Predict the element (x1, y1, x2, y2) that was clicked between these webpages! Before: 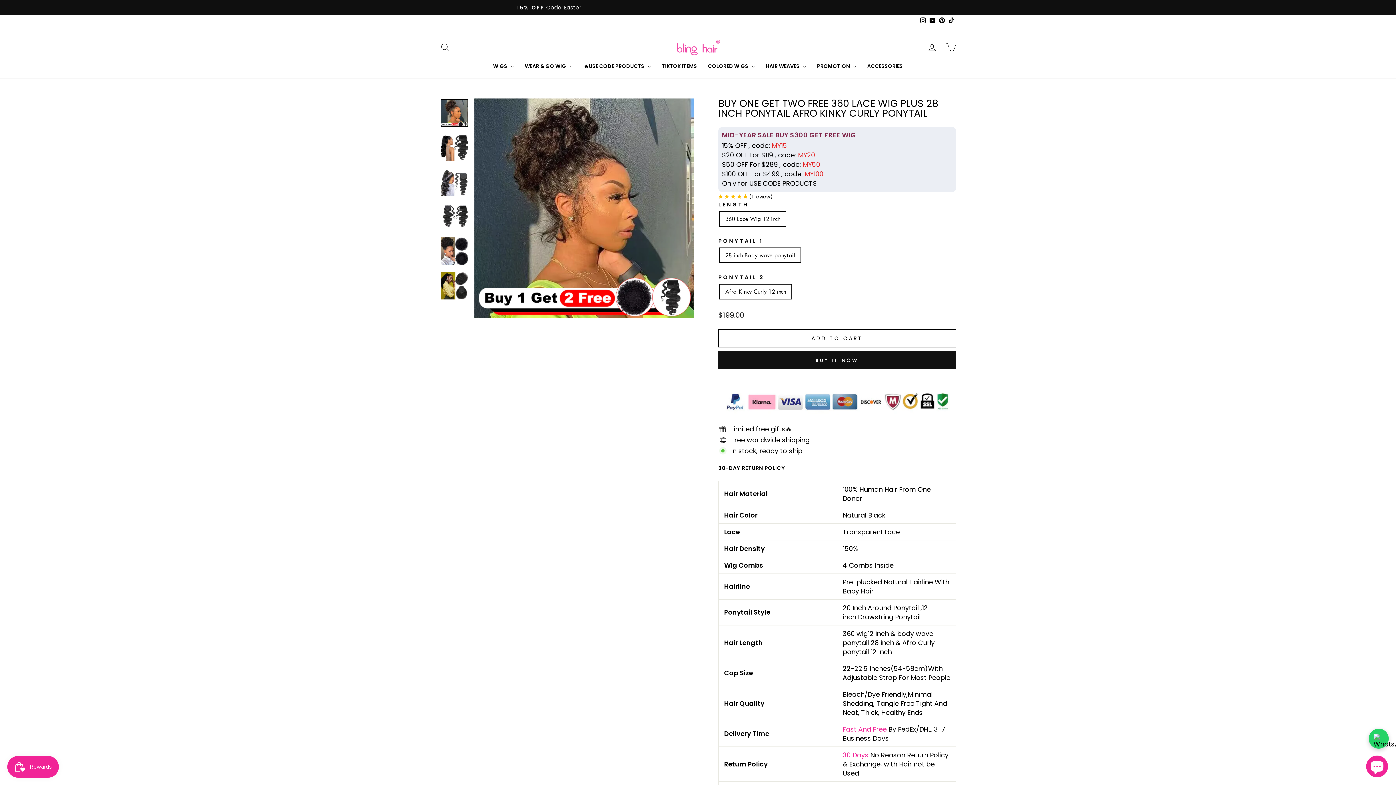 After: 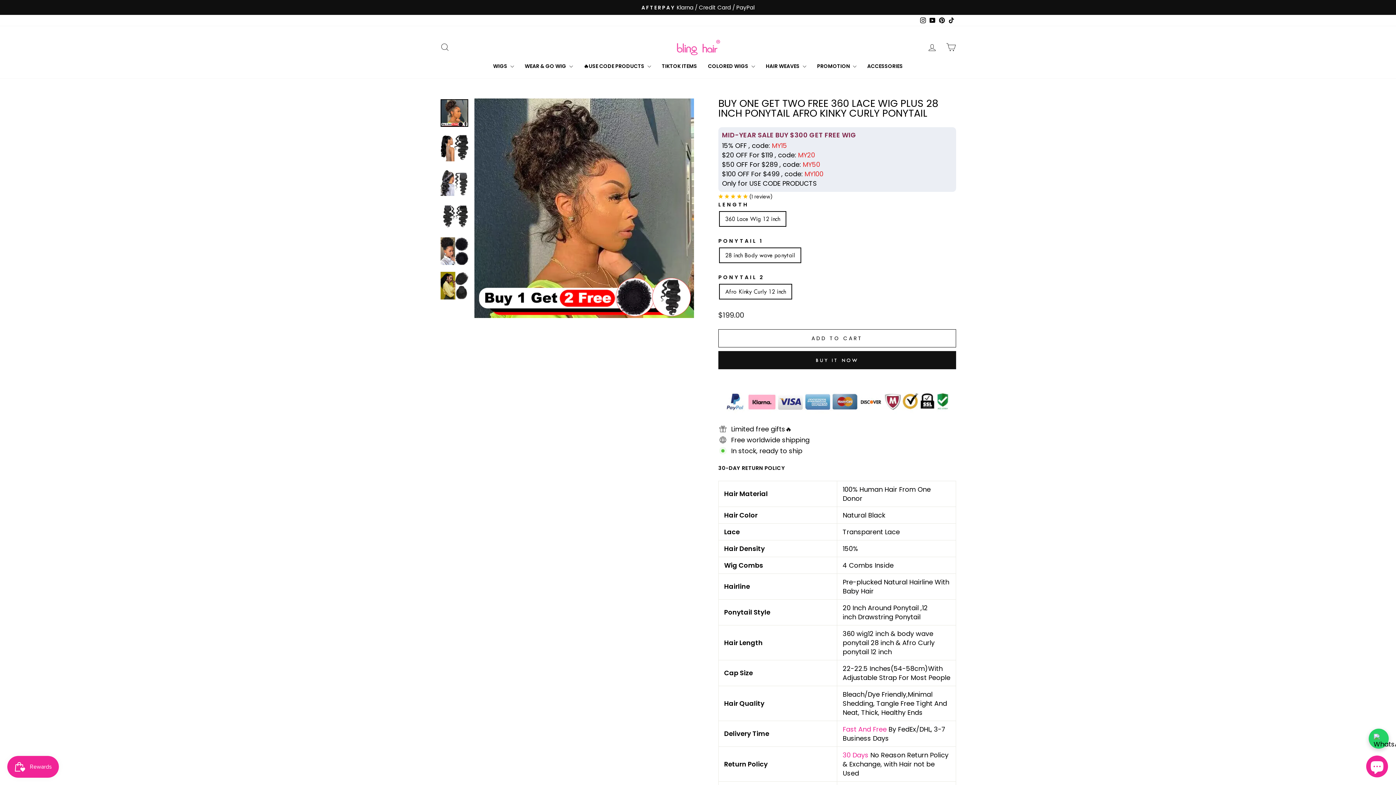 Action: bbox: (440, 99, 468, 127)